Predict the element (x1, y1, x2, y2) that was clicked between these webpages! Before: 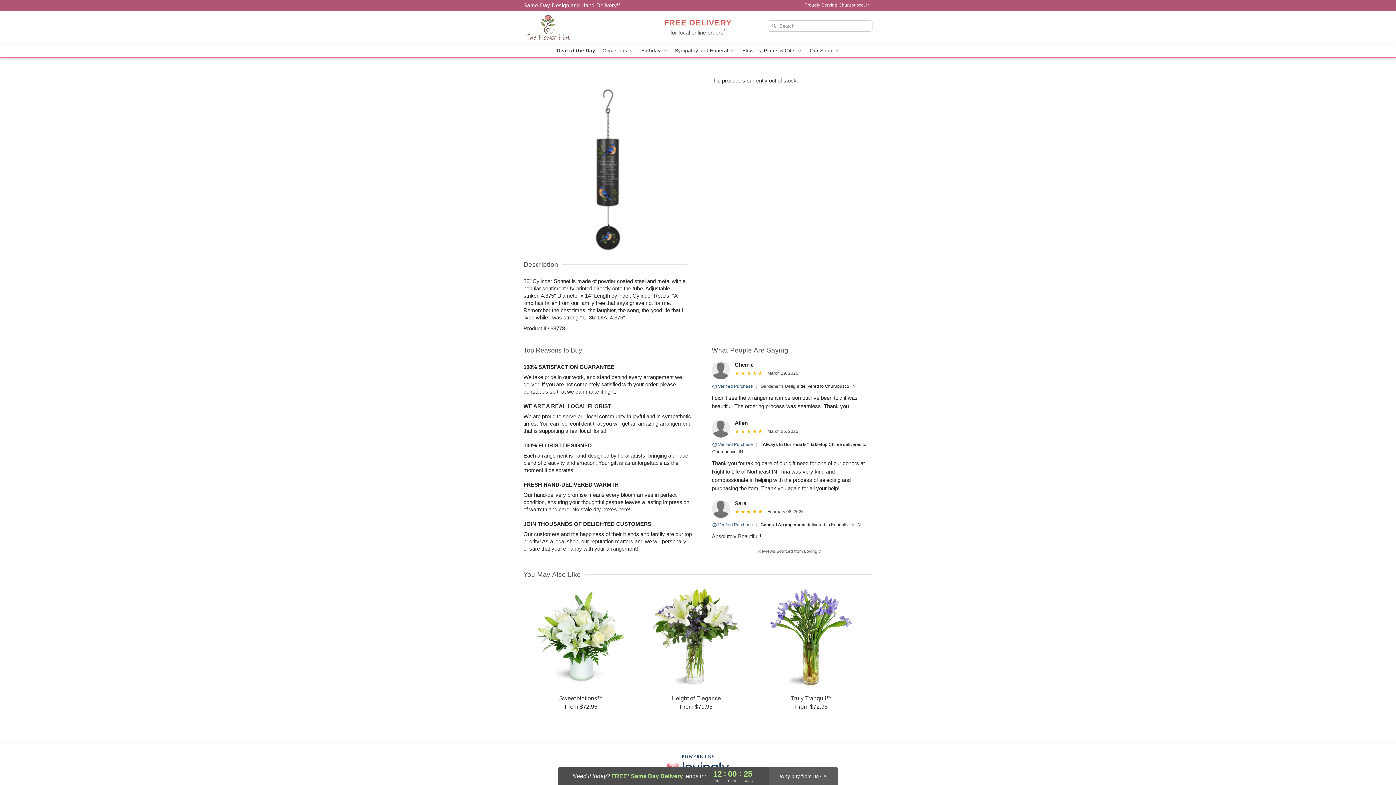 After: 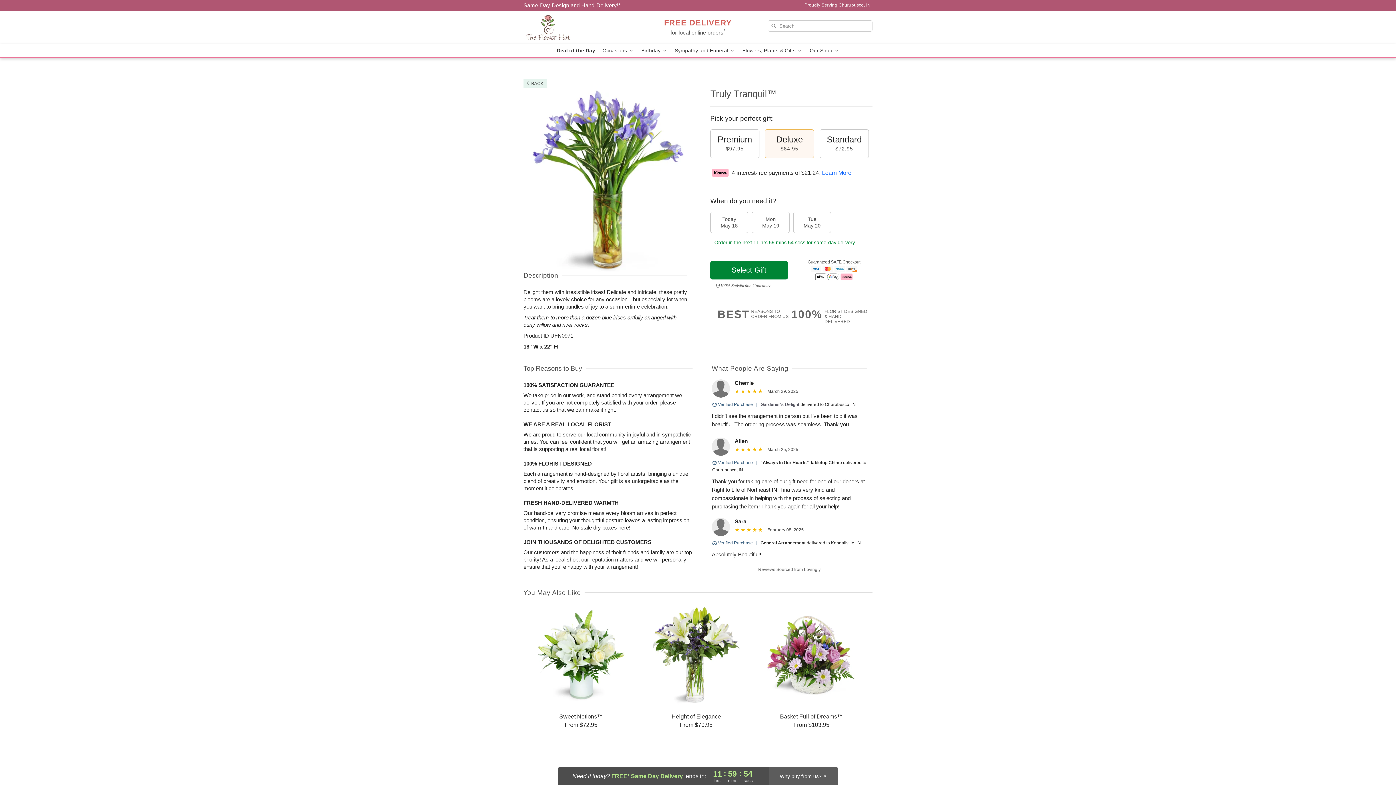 Action: bbox: (754, 588, 868, 710) label: Truly Tranquil™

From $72.95